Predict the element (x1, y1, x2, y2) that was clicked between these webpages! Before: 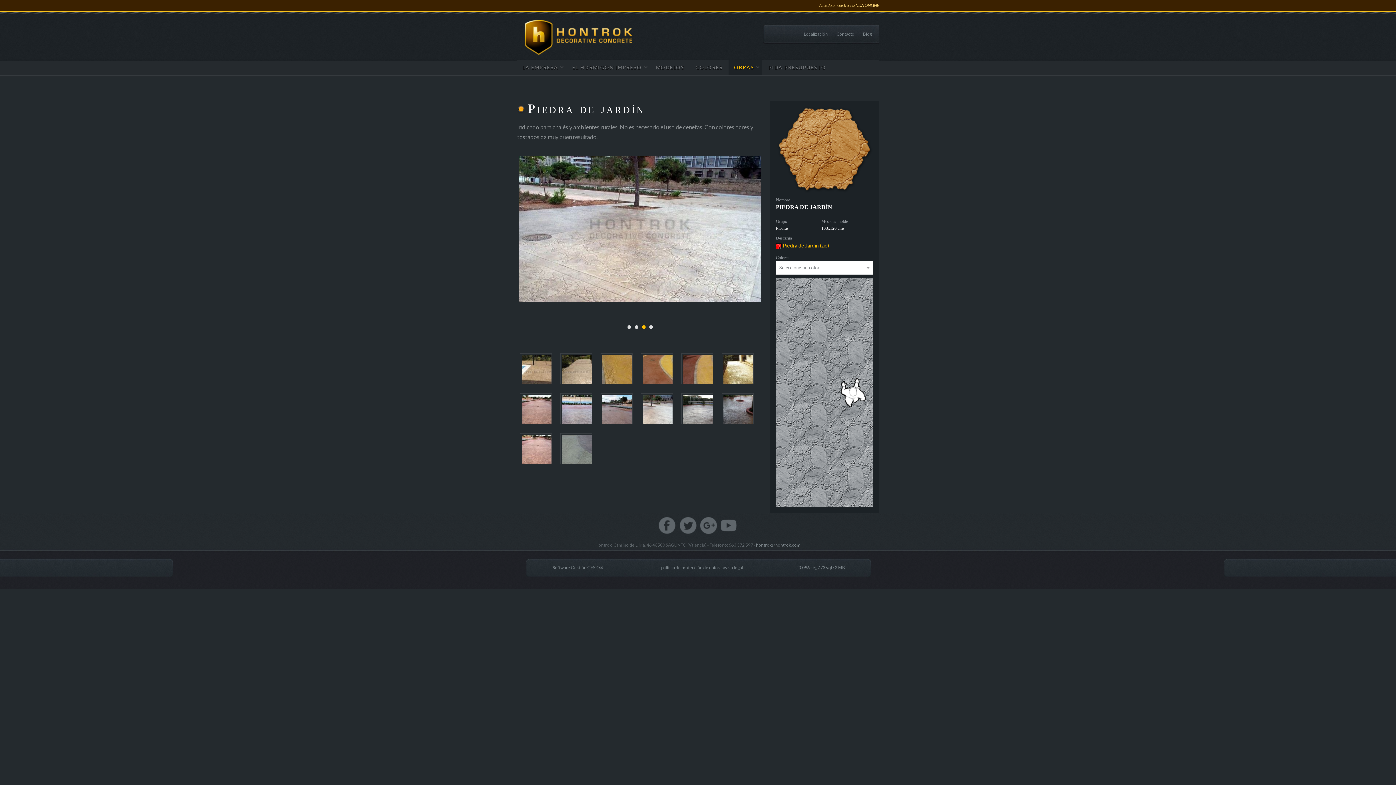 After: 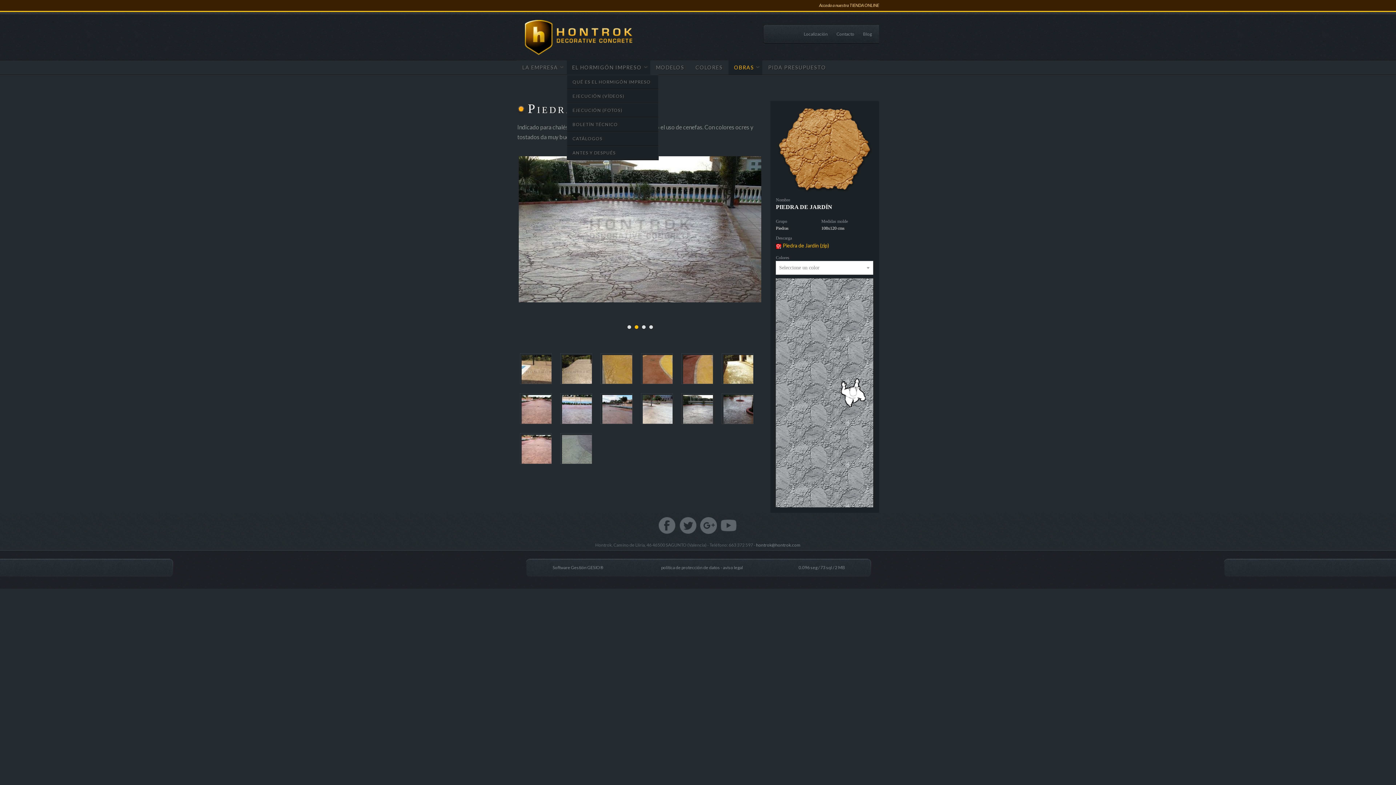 Action: label: EL HORMIGÓN IMPRESO bbox: (566, 60, 650, 74)